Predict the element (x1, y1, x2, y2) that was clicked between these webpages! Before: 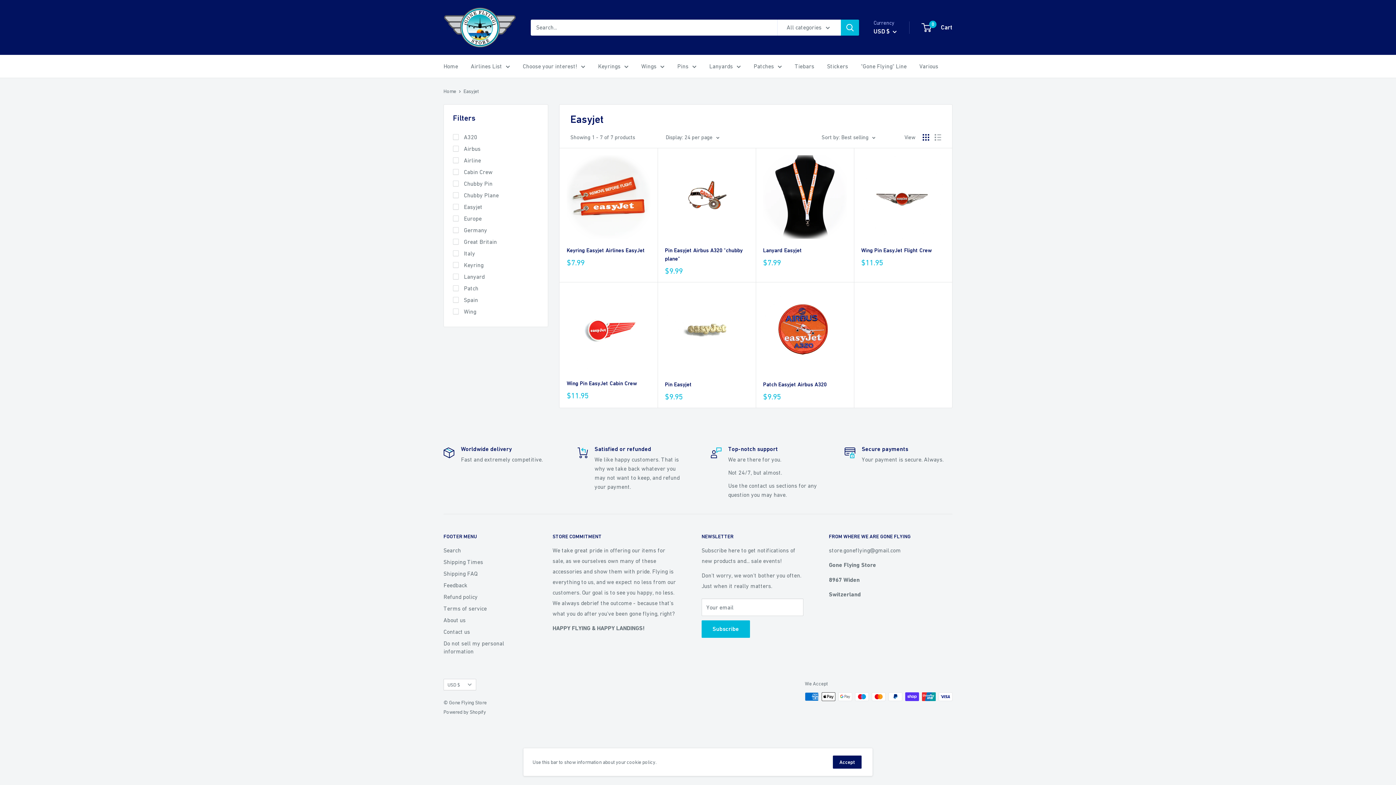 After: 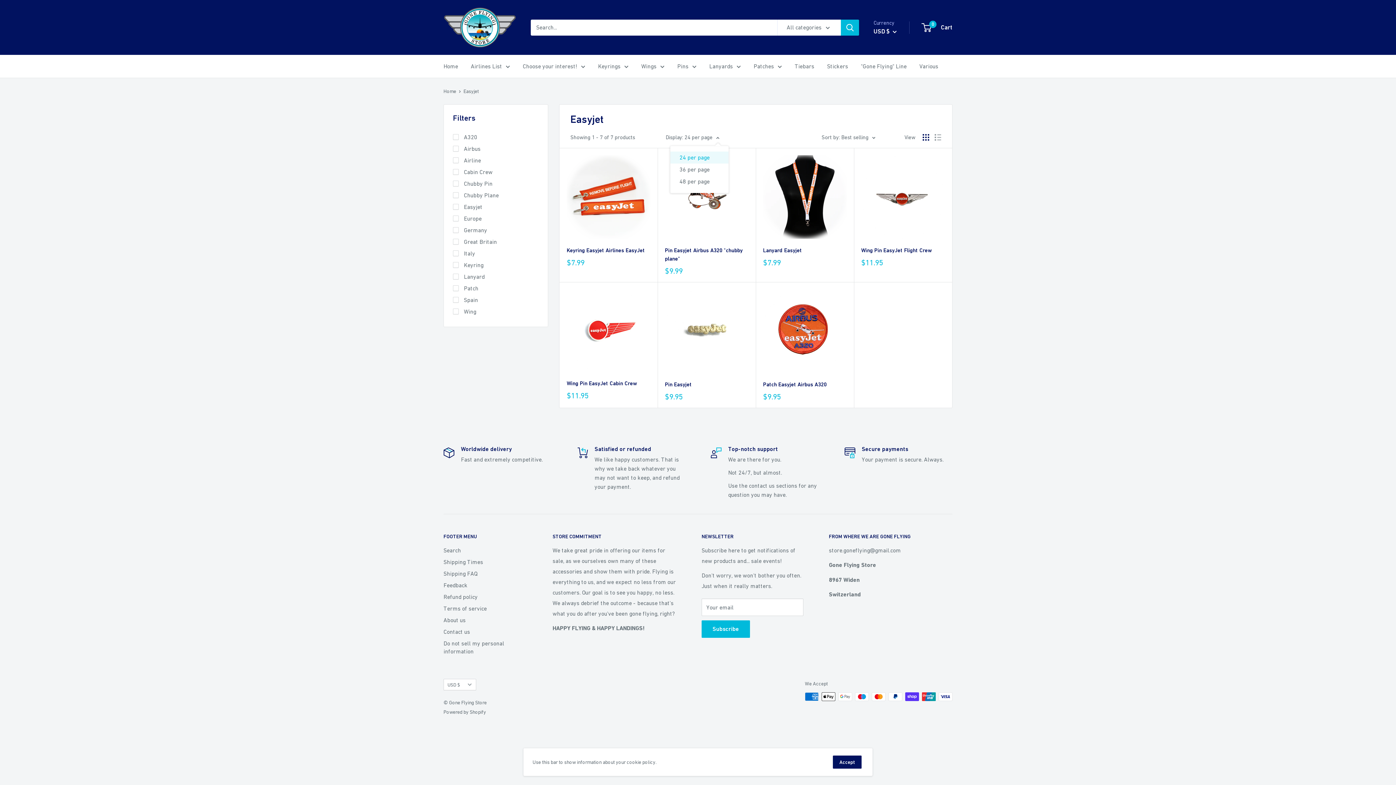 Action: label: Display: 24 per page bbox: (665, 132, 719, 142)